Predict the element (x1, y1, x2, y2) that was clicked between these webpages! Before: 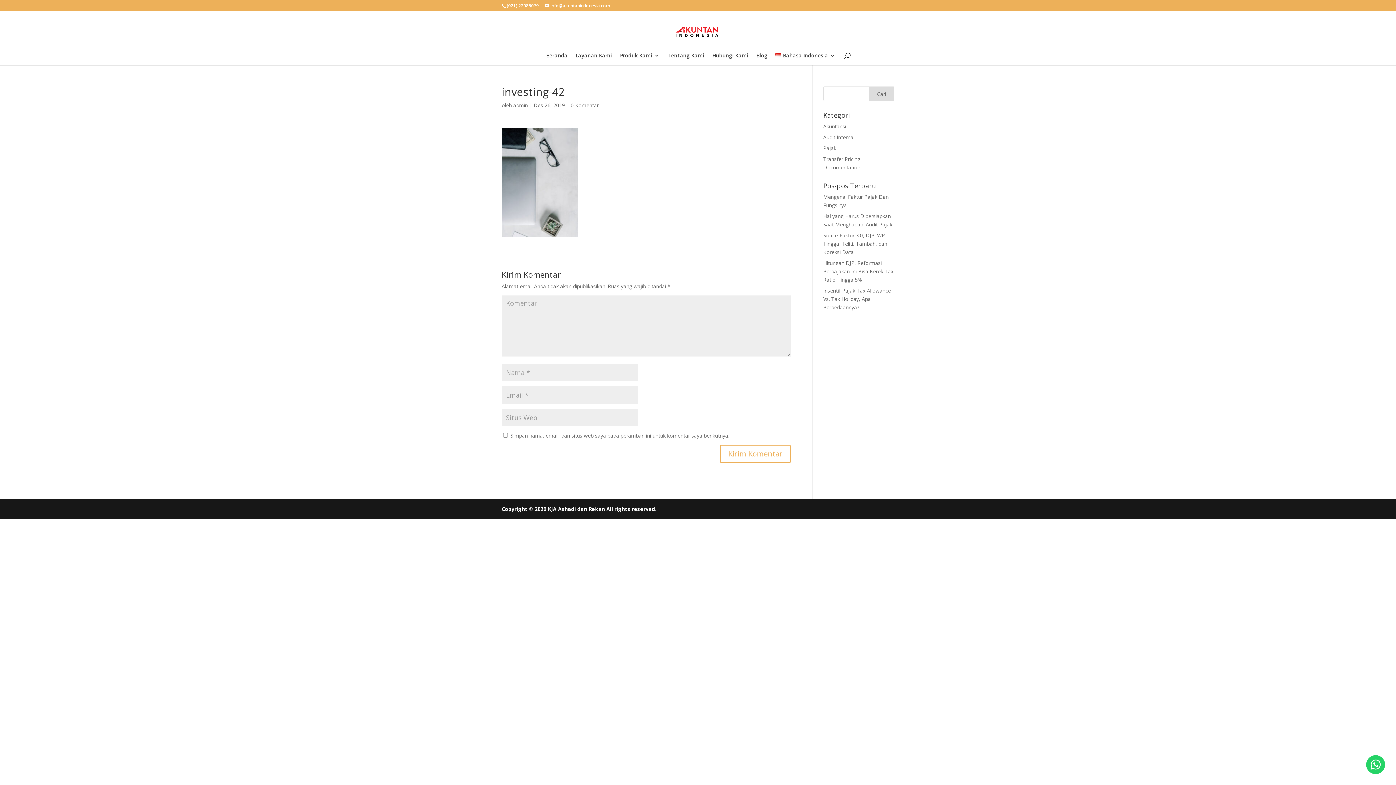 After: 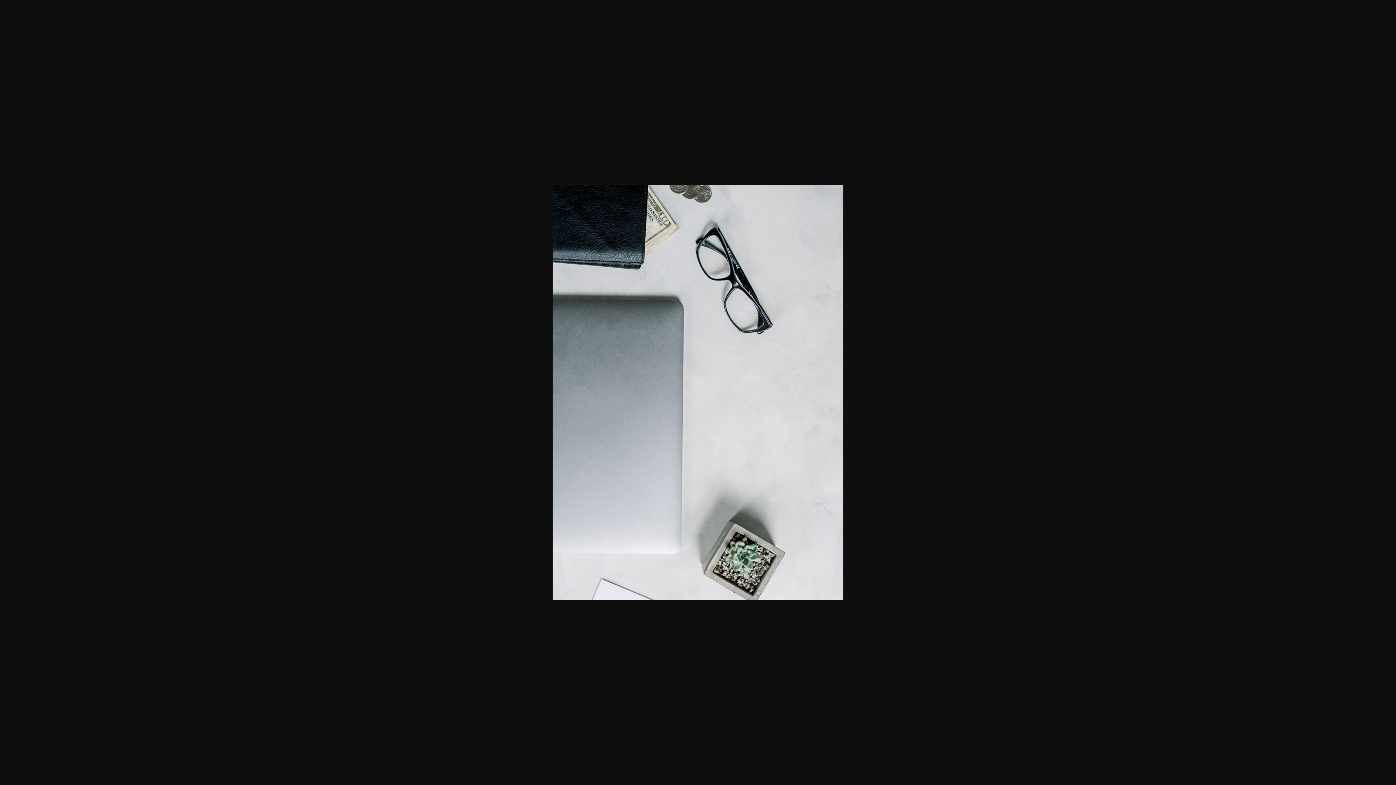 Action: bbox: (501, 229, 578, 236)